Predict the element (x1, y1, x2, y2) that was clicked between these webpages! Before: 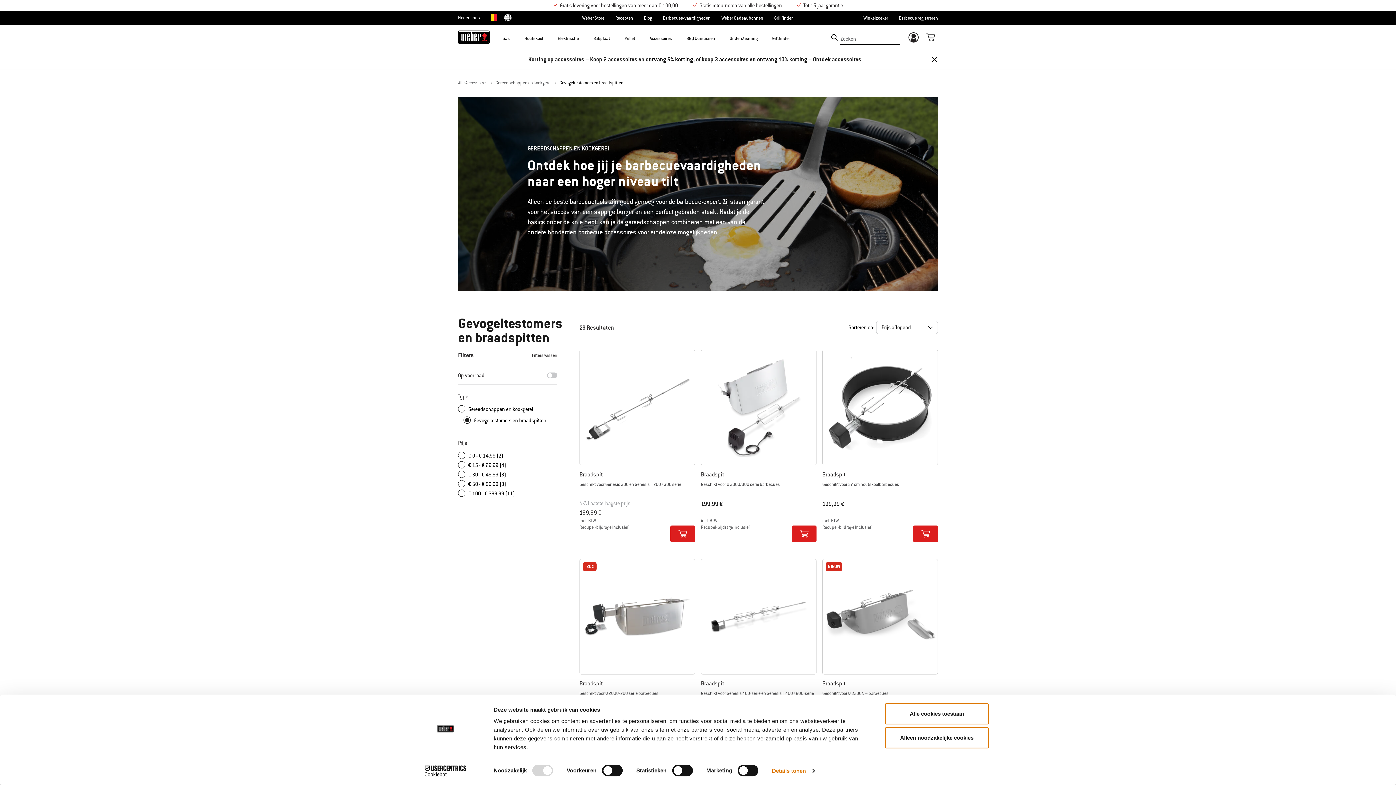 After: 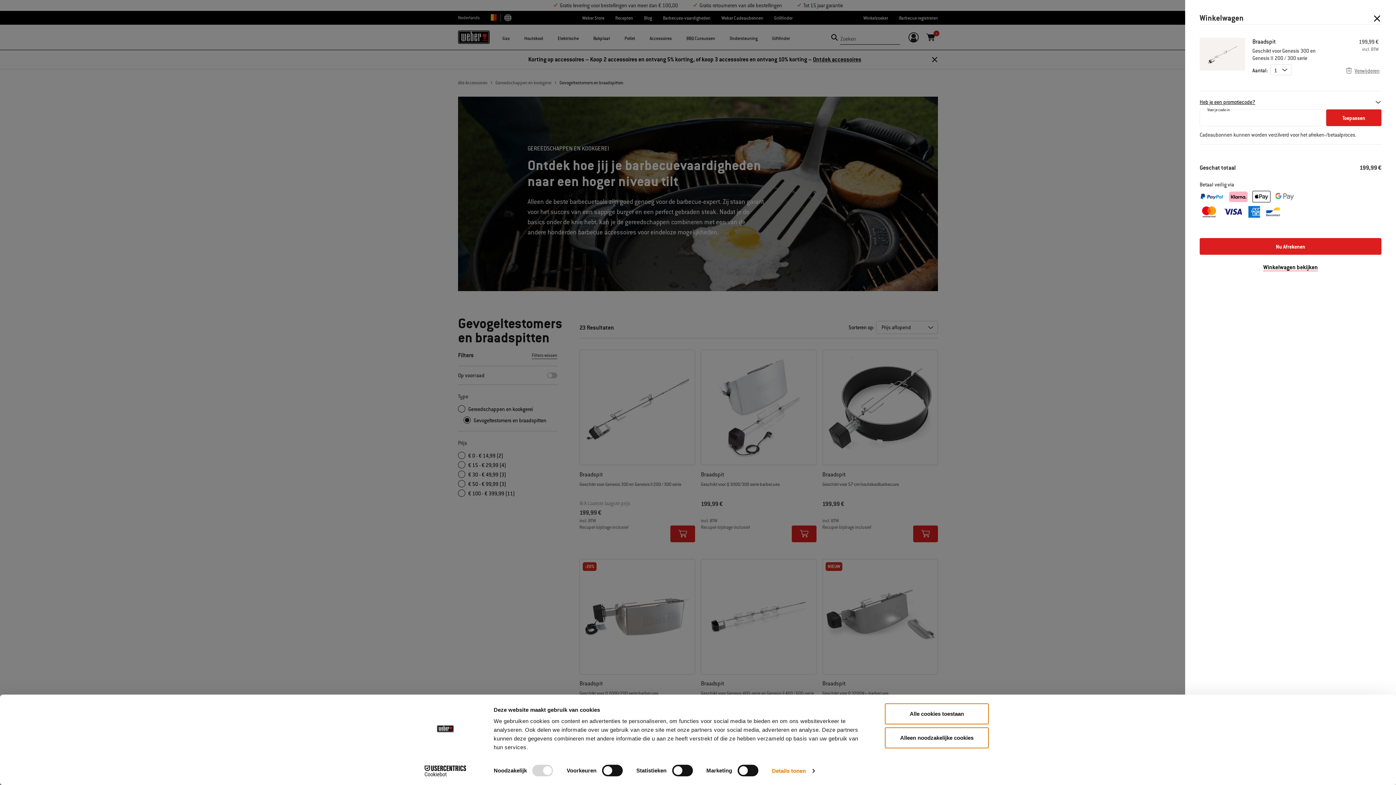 Action: bbox: (670, 525, 695, 542) label: Aan winkelwagen toevoegen